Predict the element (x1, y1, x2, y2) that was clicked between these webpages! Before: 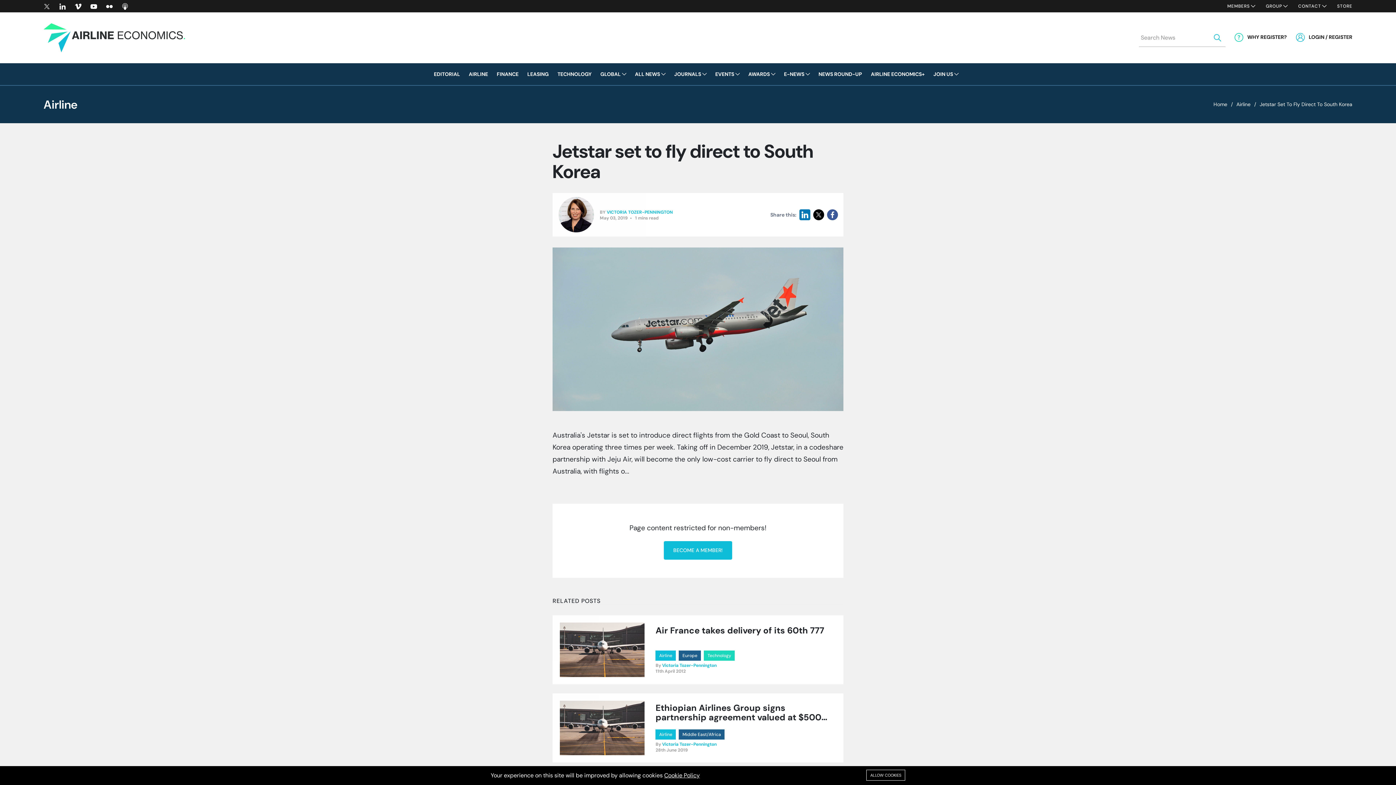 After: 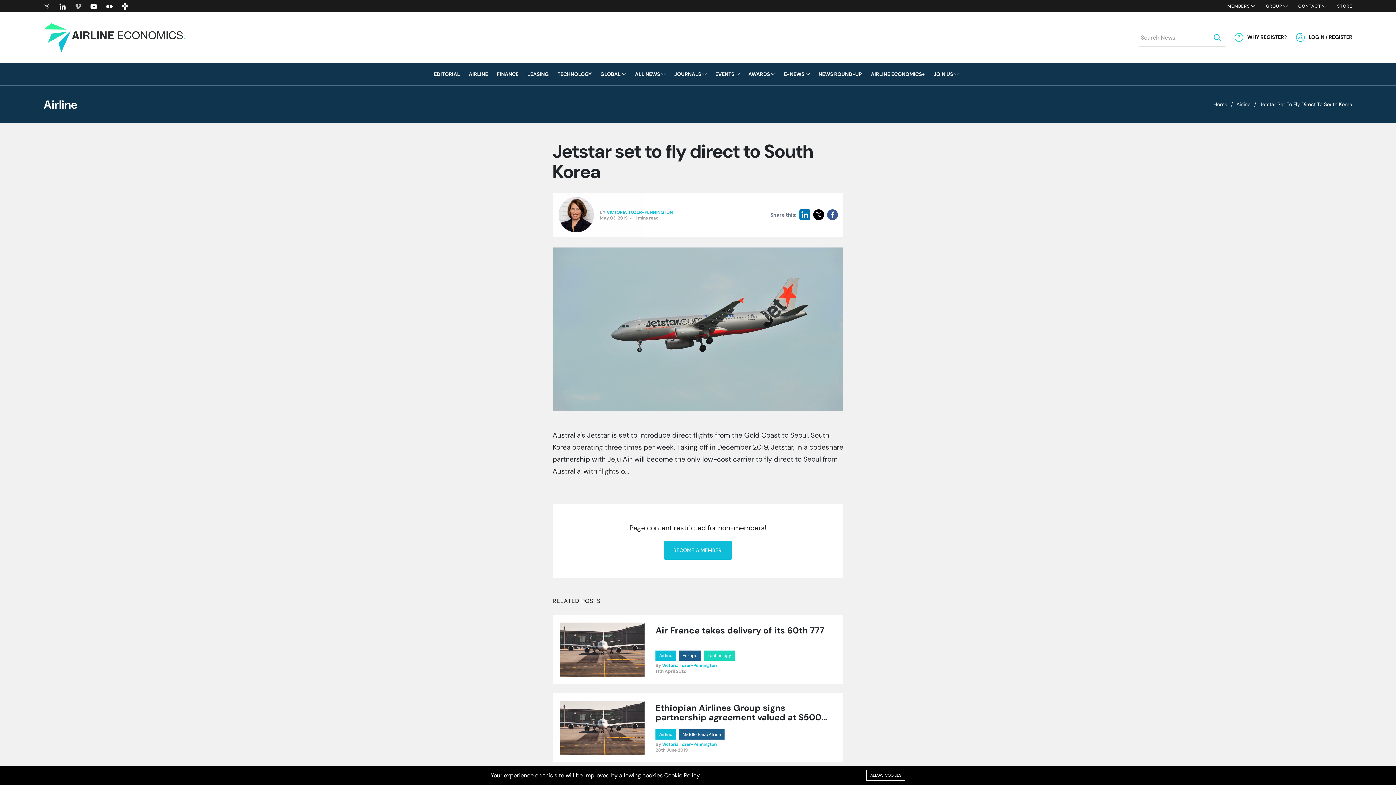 Action: bbox: (74, 3, 81, 9)